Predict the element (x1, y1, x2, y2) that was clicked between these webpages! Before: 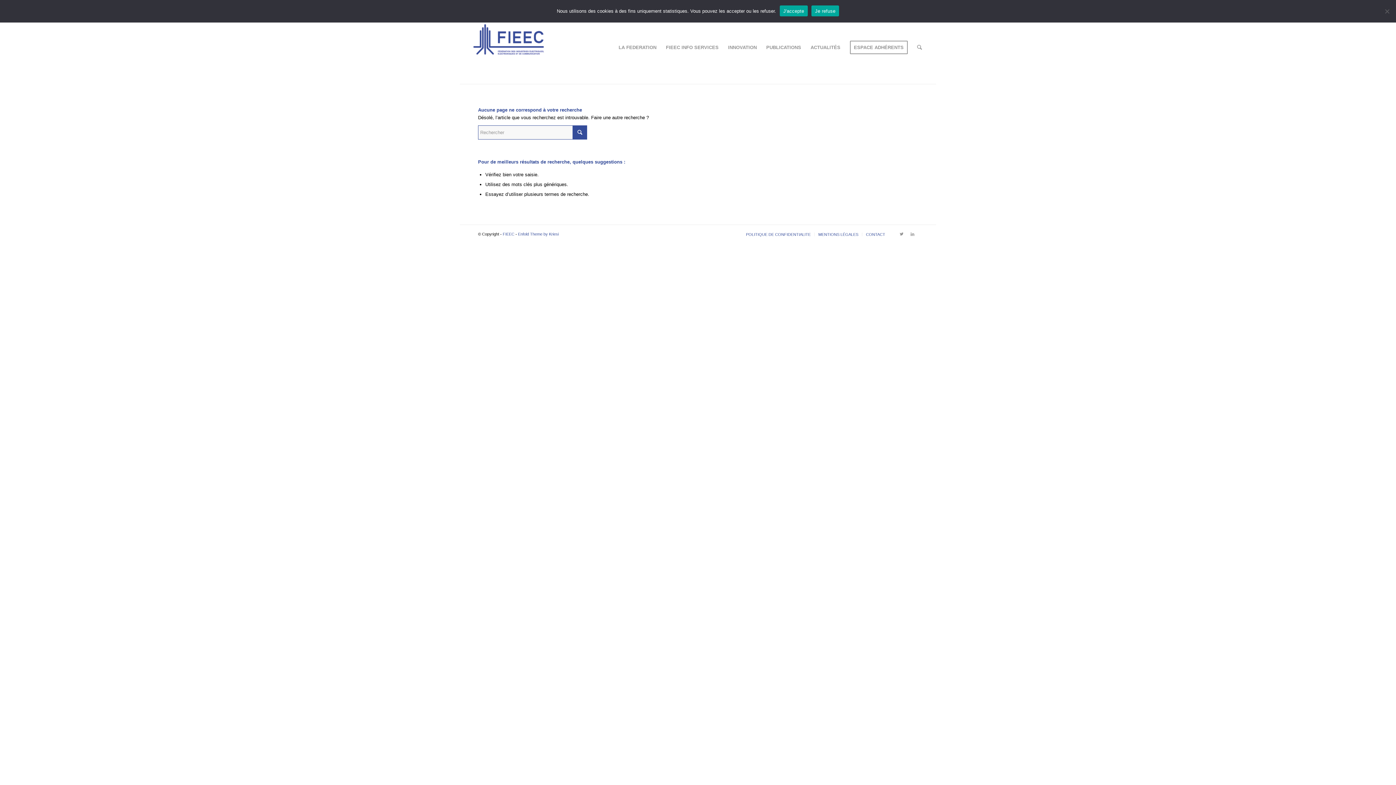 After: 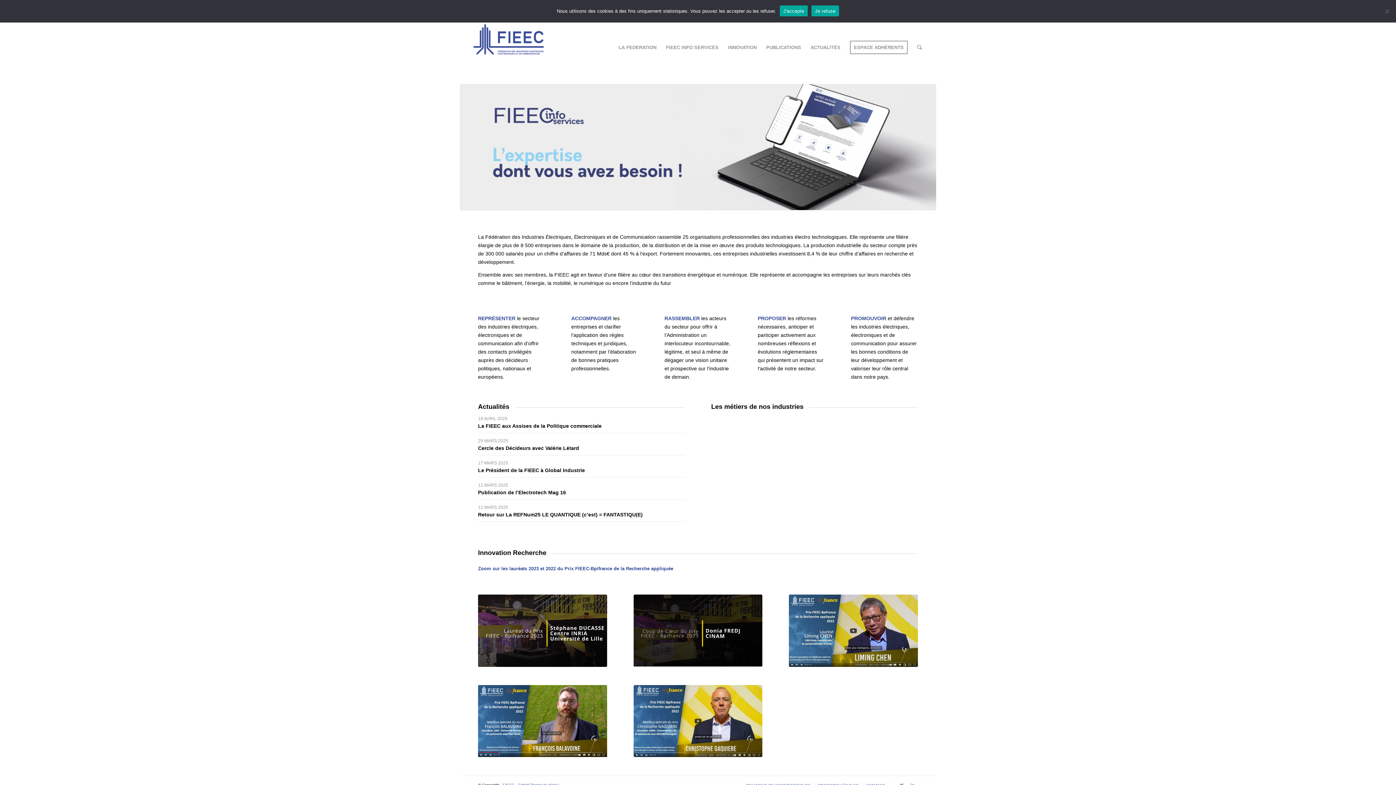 Action: bbox: (469, 11, 593, 84)